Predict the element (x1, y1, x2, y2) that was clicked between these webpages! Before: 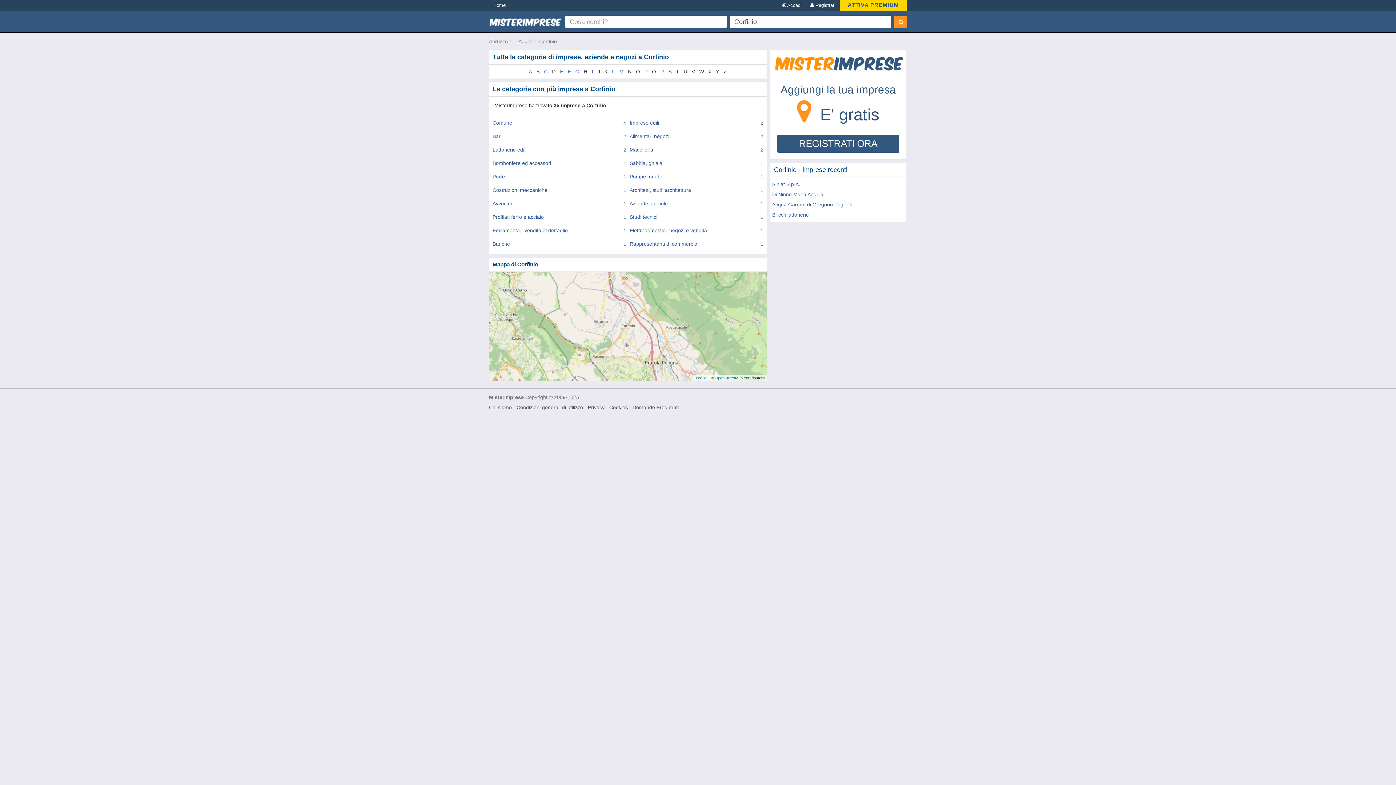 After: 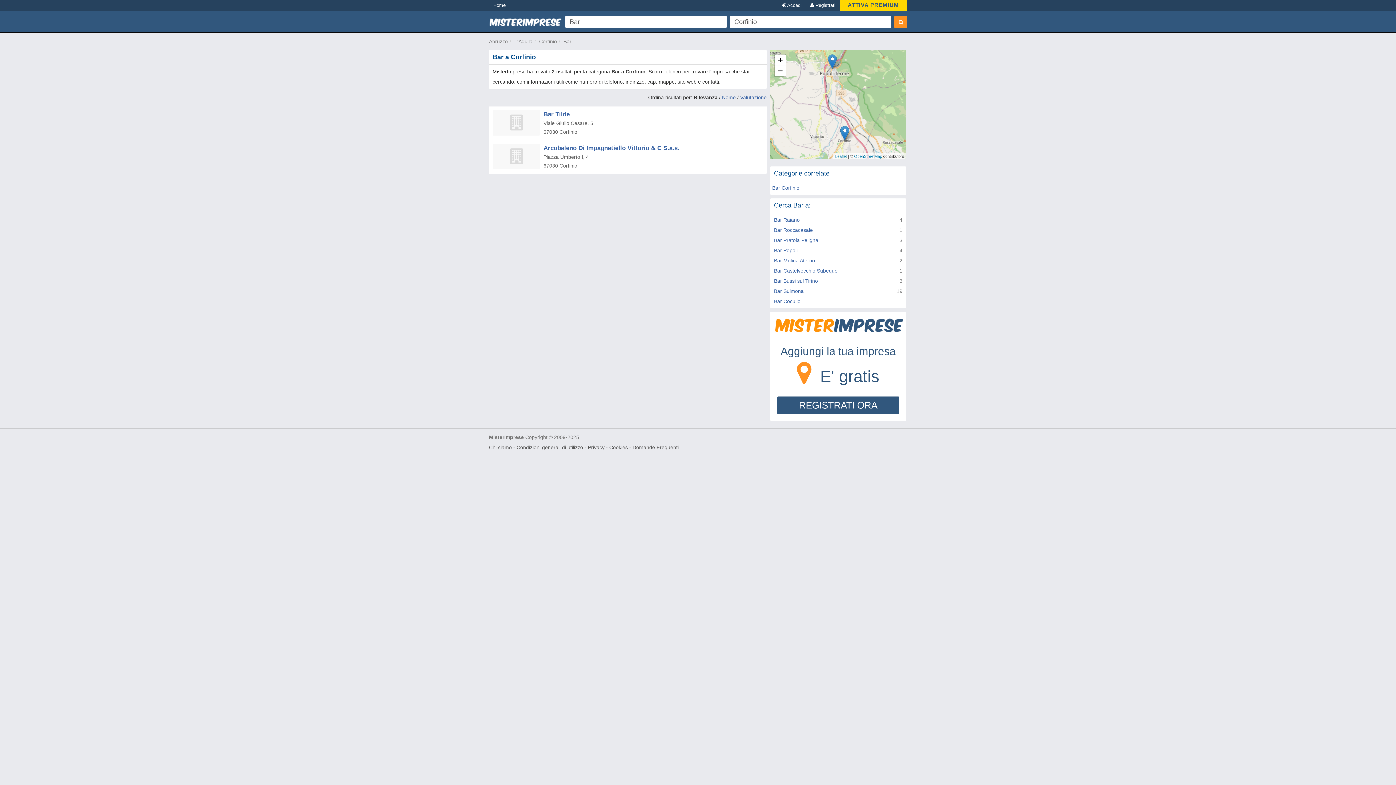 Action: bbox: (492, 133, 500, 139) label: Bar